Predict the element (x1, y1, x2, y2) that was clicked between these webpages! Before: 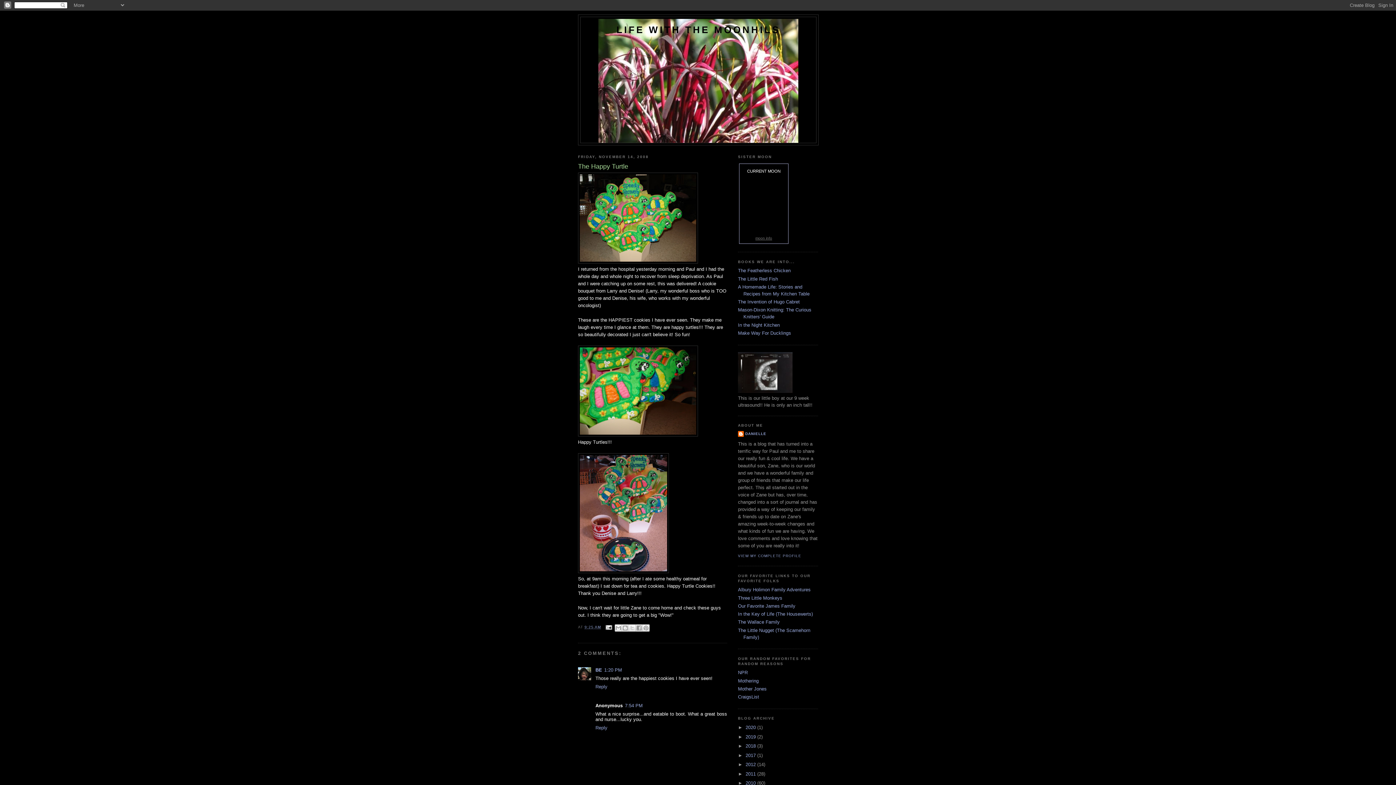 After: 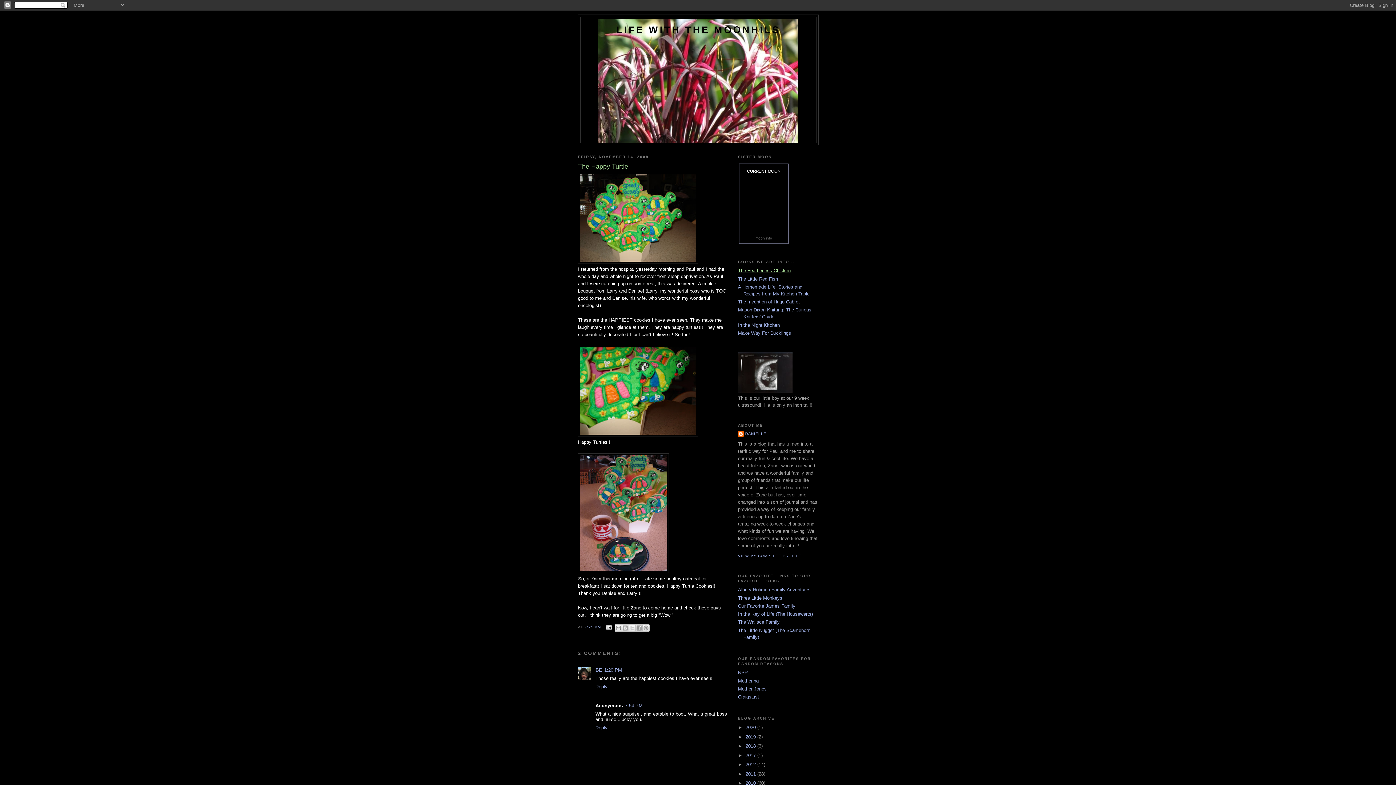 Action: bbox: (738, 268, 790, 273) label: The Featherless Chicken